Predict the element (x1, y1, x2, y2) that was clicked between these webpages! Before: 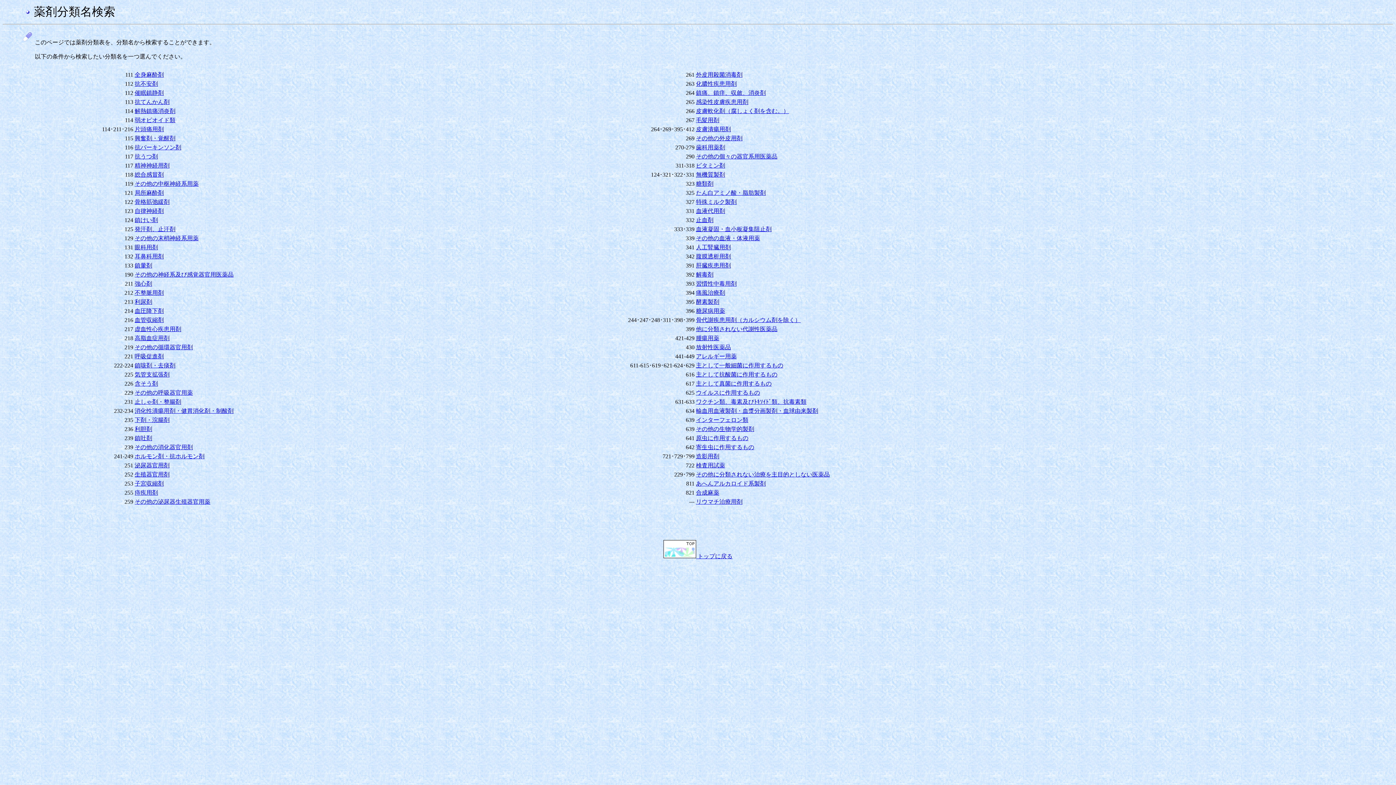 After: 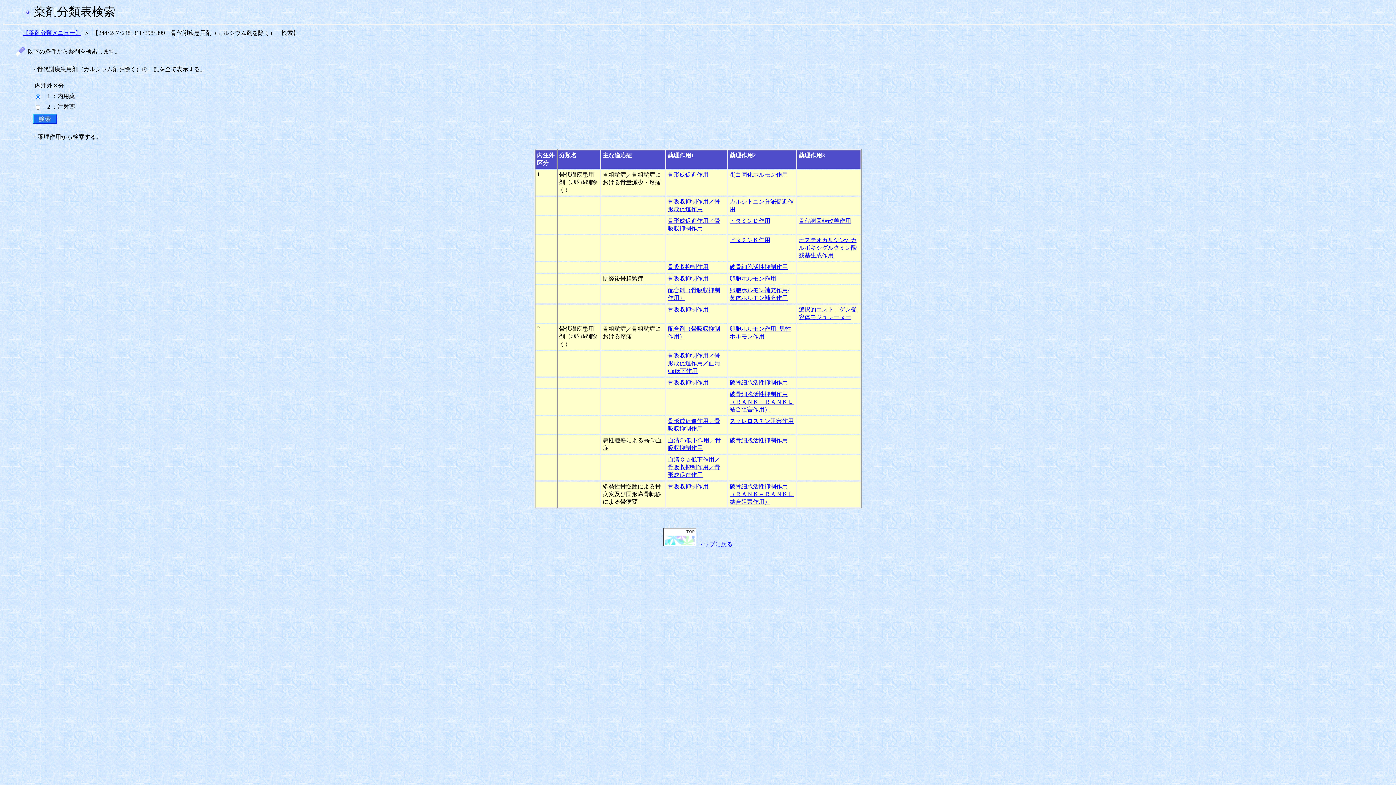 Action: label: 骨代謝疾患用剤（カルシウム剤を除く） bbox: (696, 317, 800, 323)